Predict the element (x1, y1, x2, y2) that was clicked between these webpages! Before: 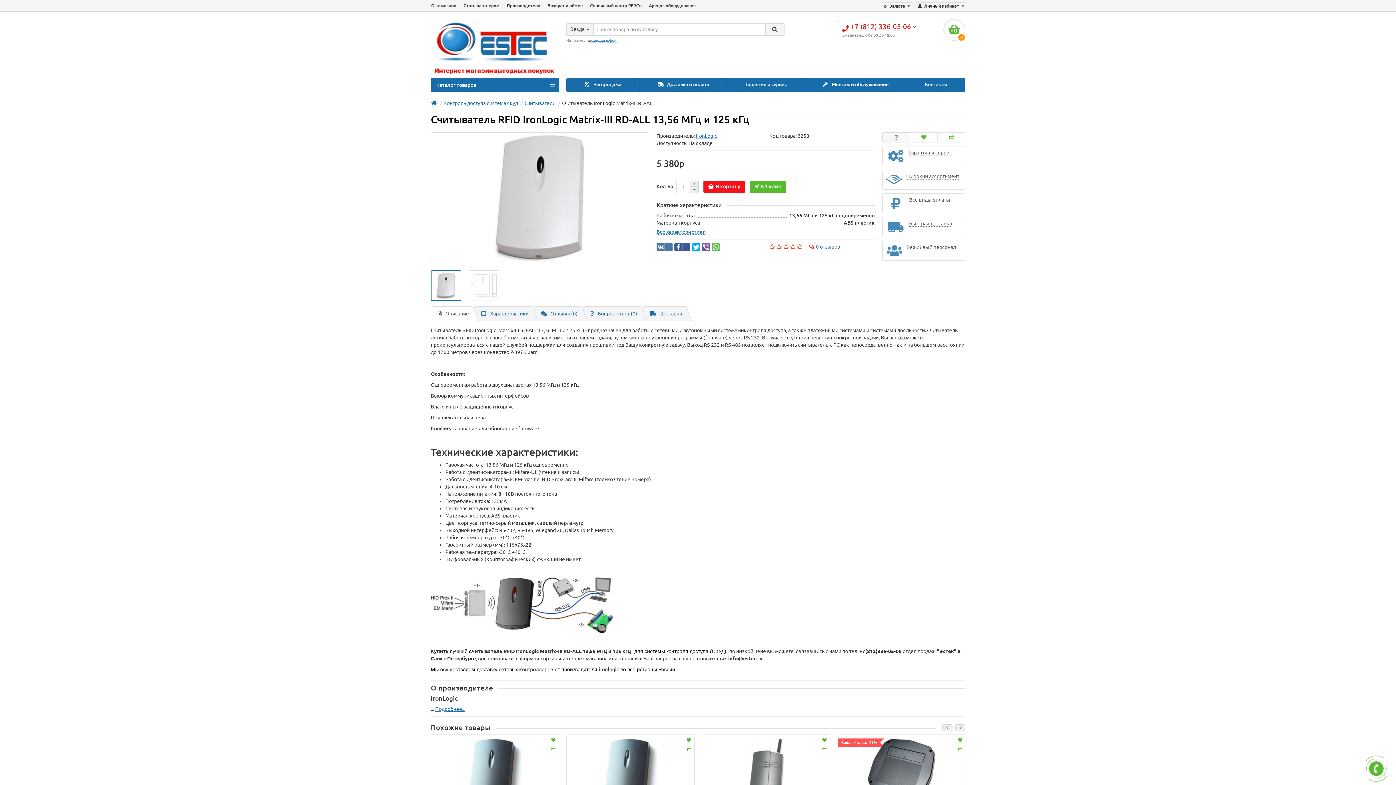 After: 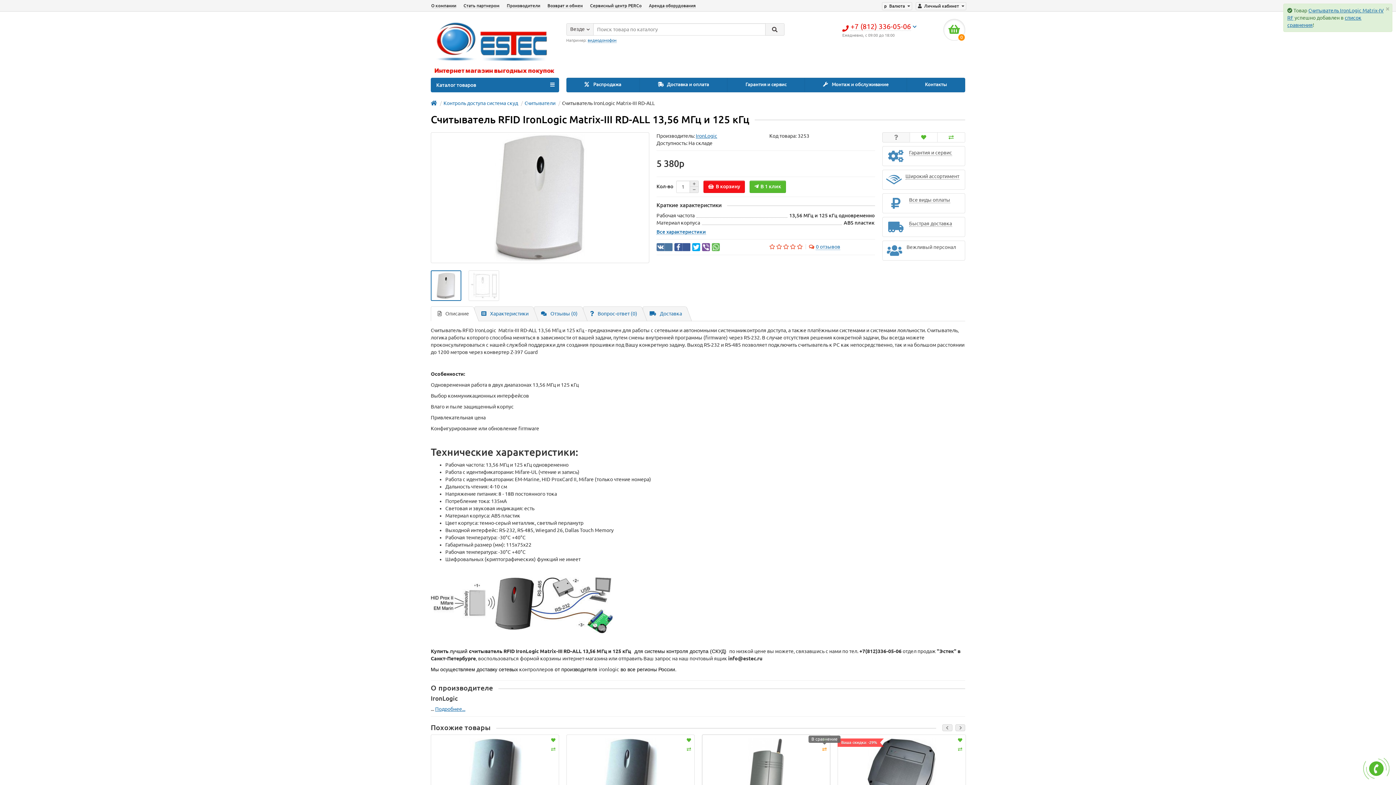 Action: bbox: (821, 746, 828, 753)